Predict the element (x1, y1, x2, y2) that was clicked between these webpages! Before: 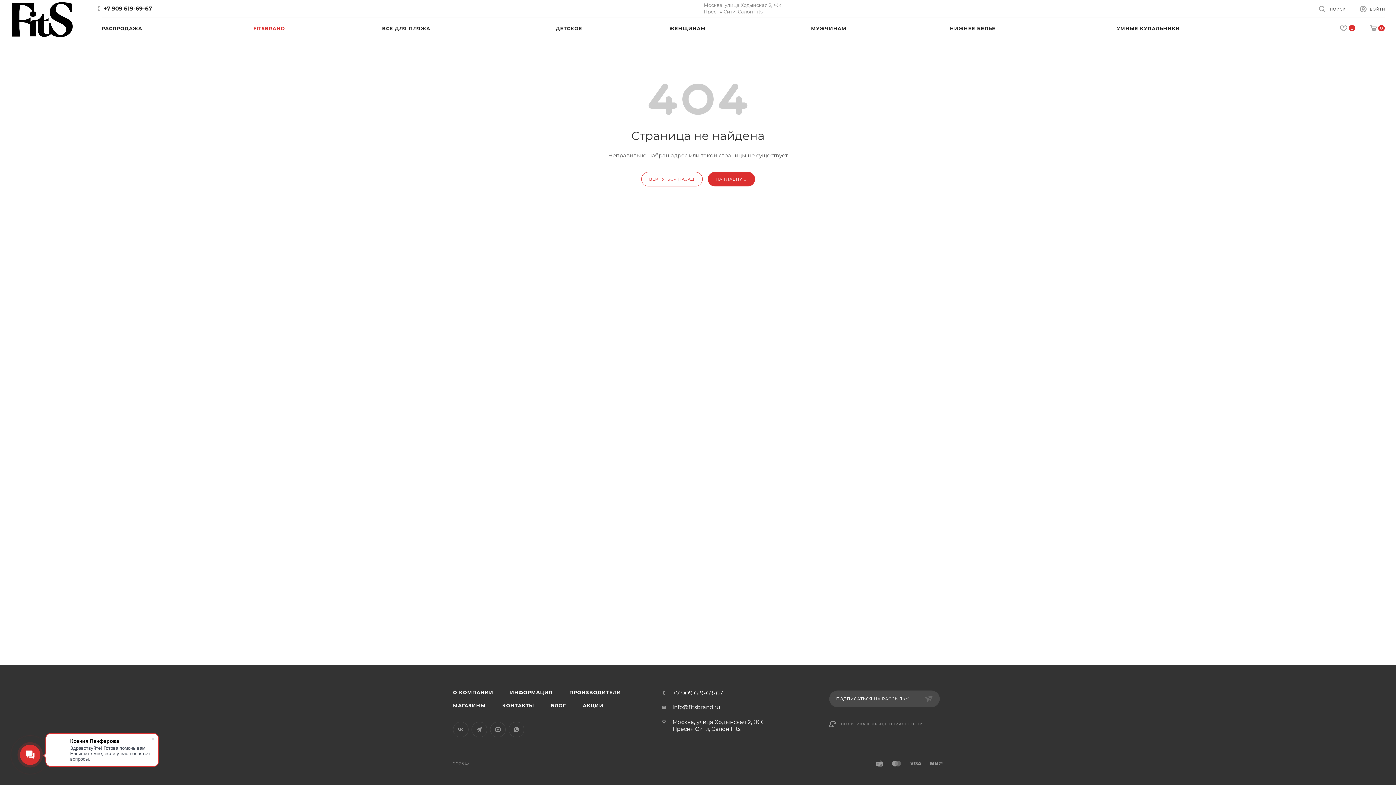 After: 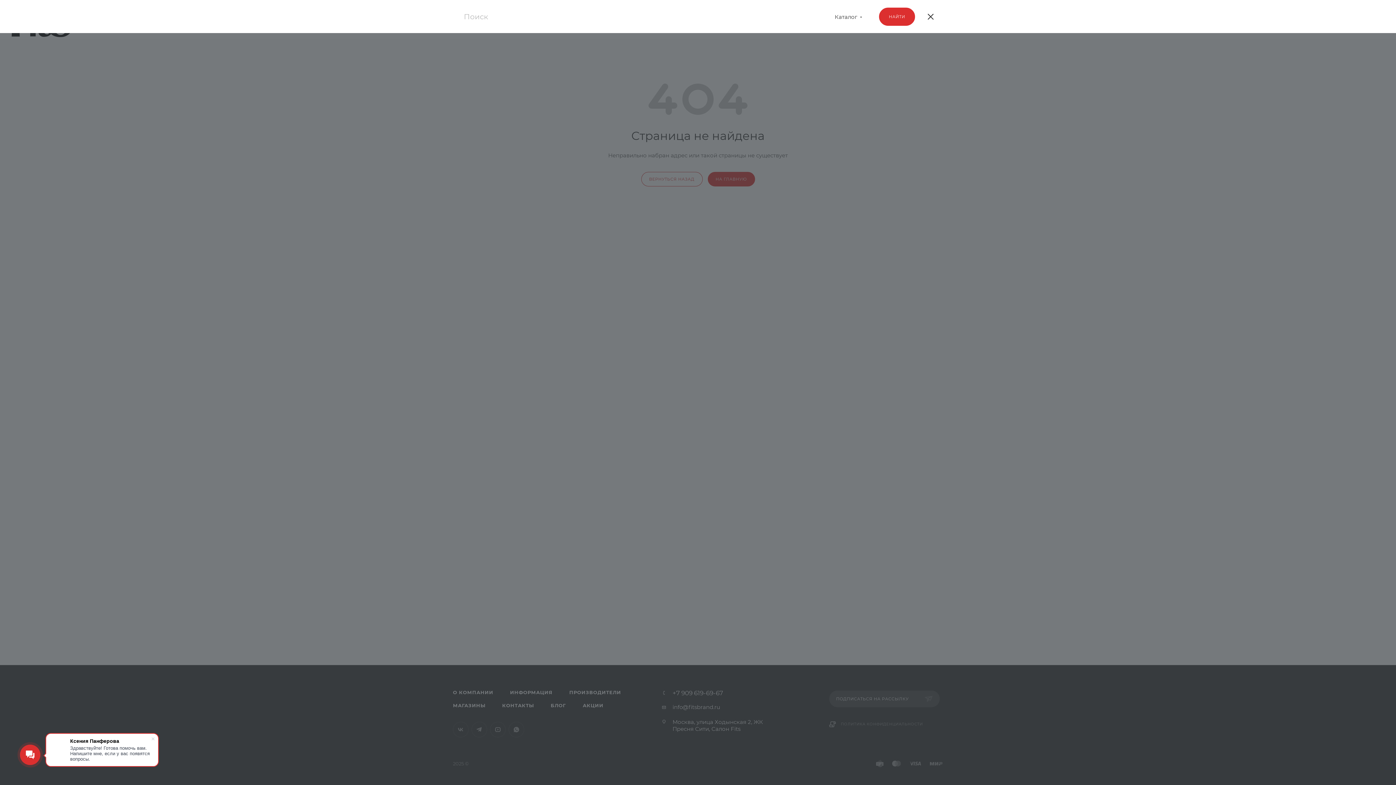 Action: label:  ПОИСК bbox: (1319, 3, 1345, 12)